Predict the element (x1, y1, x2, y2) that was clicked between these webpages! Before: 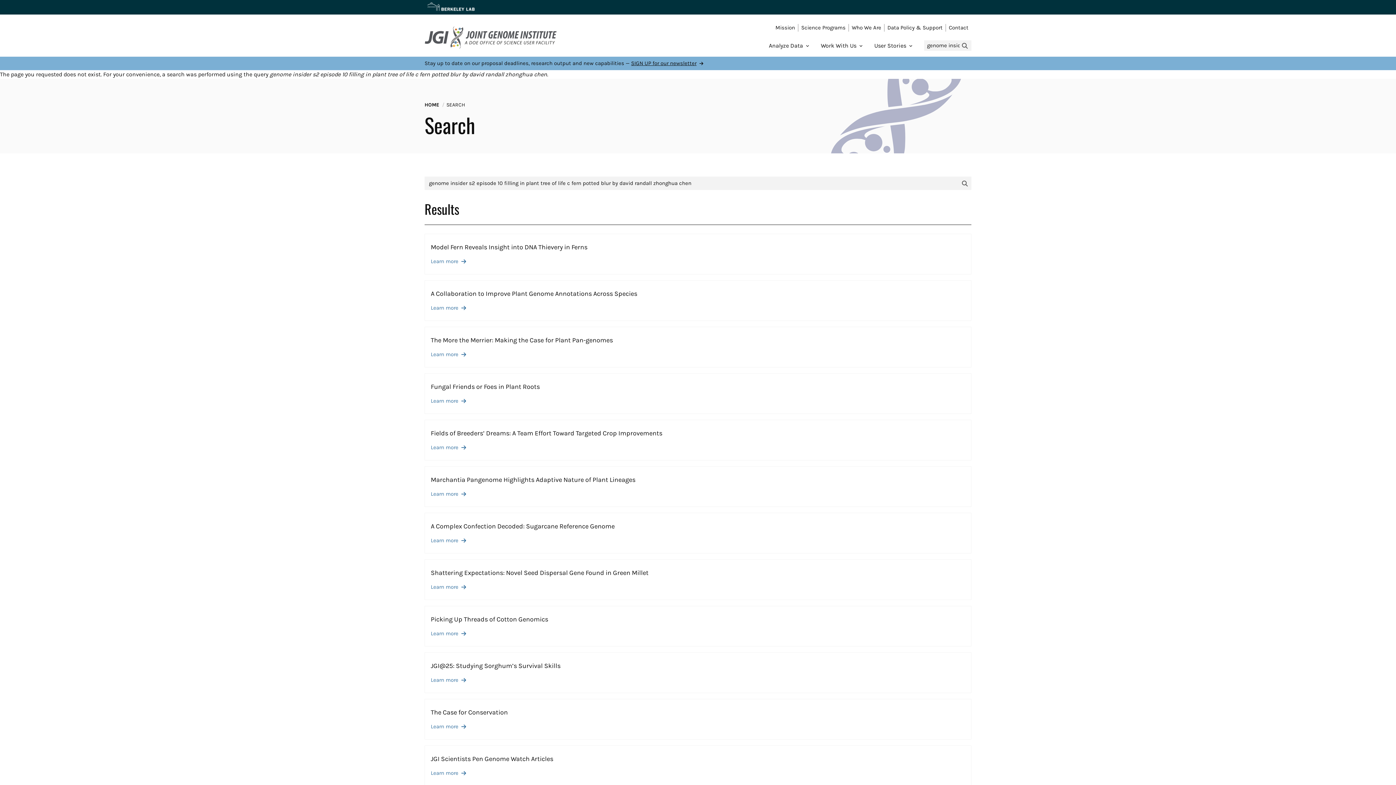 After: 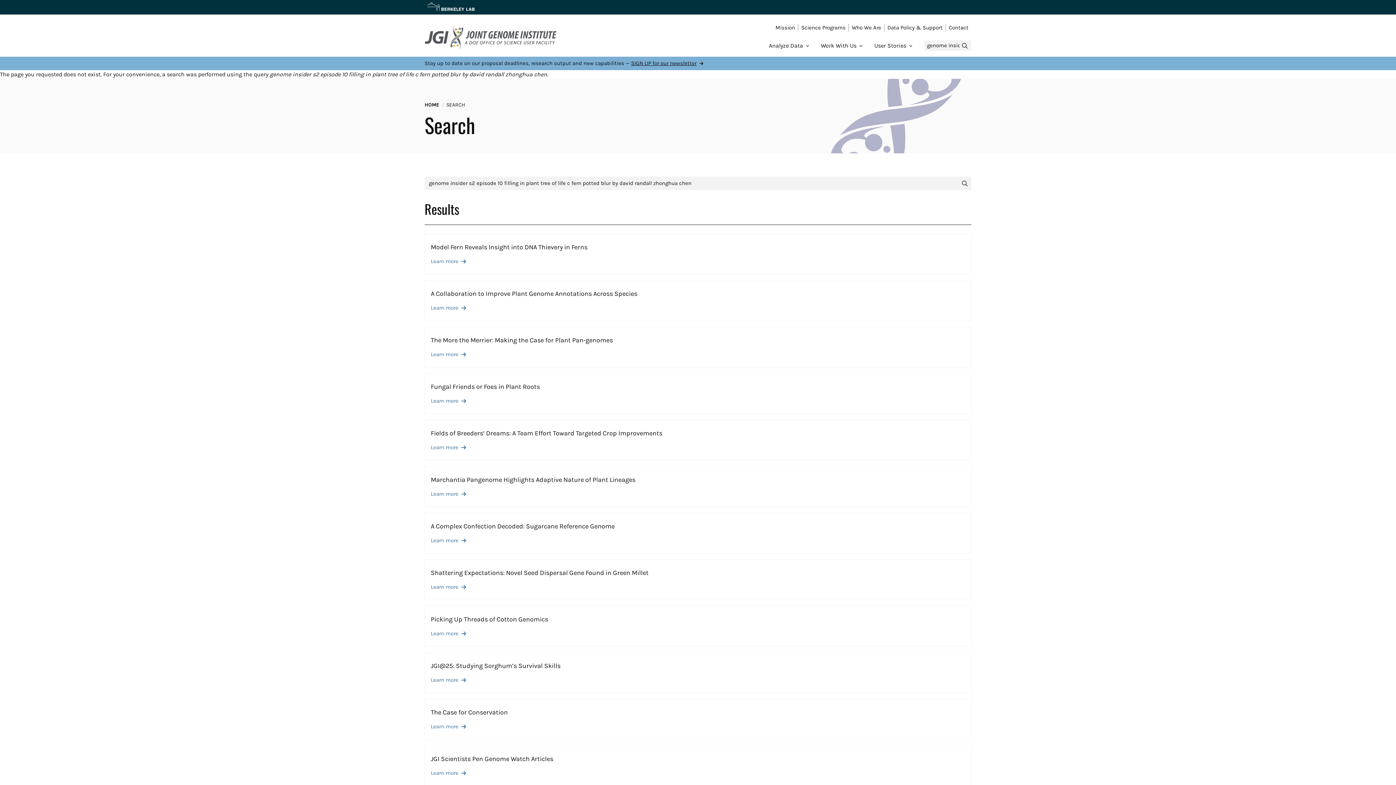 Action: bbox: (424, 0, 478, 14)